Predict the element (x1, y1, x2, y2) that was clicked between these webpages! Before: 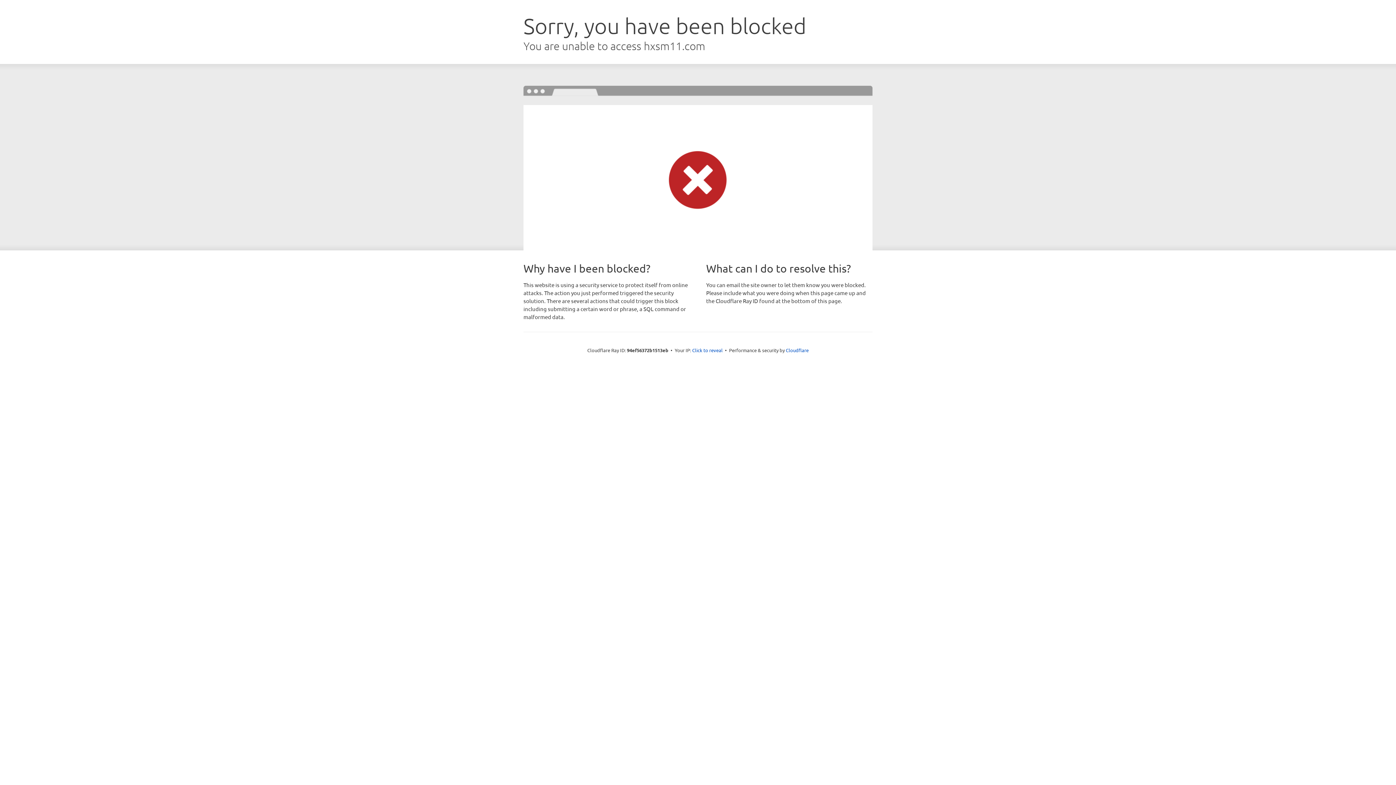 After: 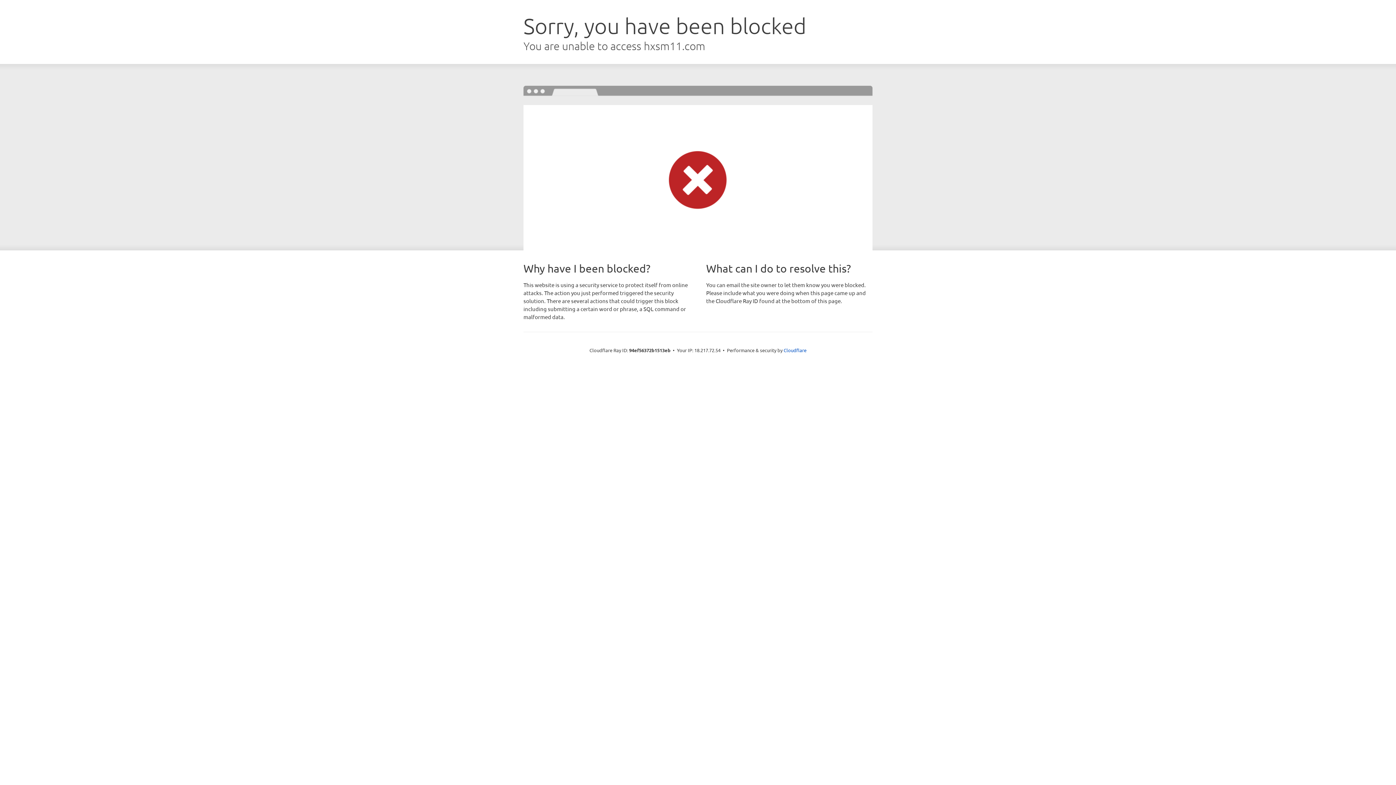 Action: bbox: (692, 346, 722, 353) label: Click to reveal